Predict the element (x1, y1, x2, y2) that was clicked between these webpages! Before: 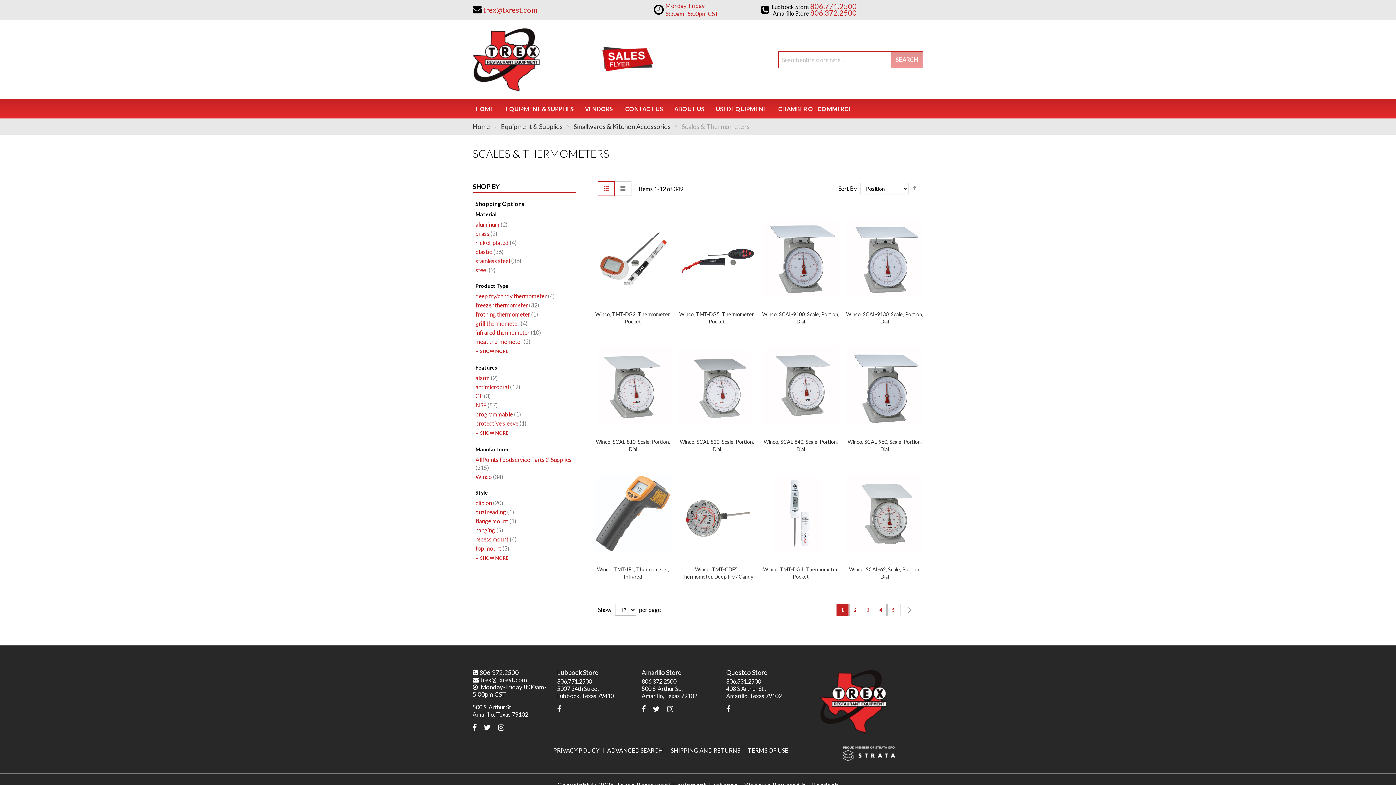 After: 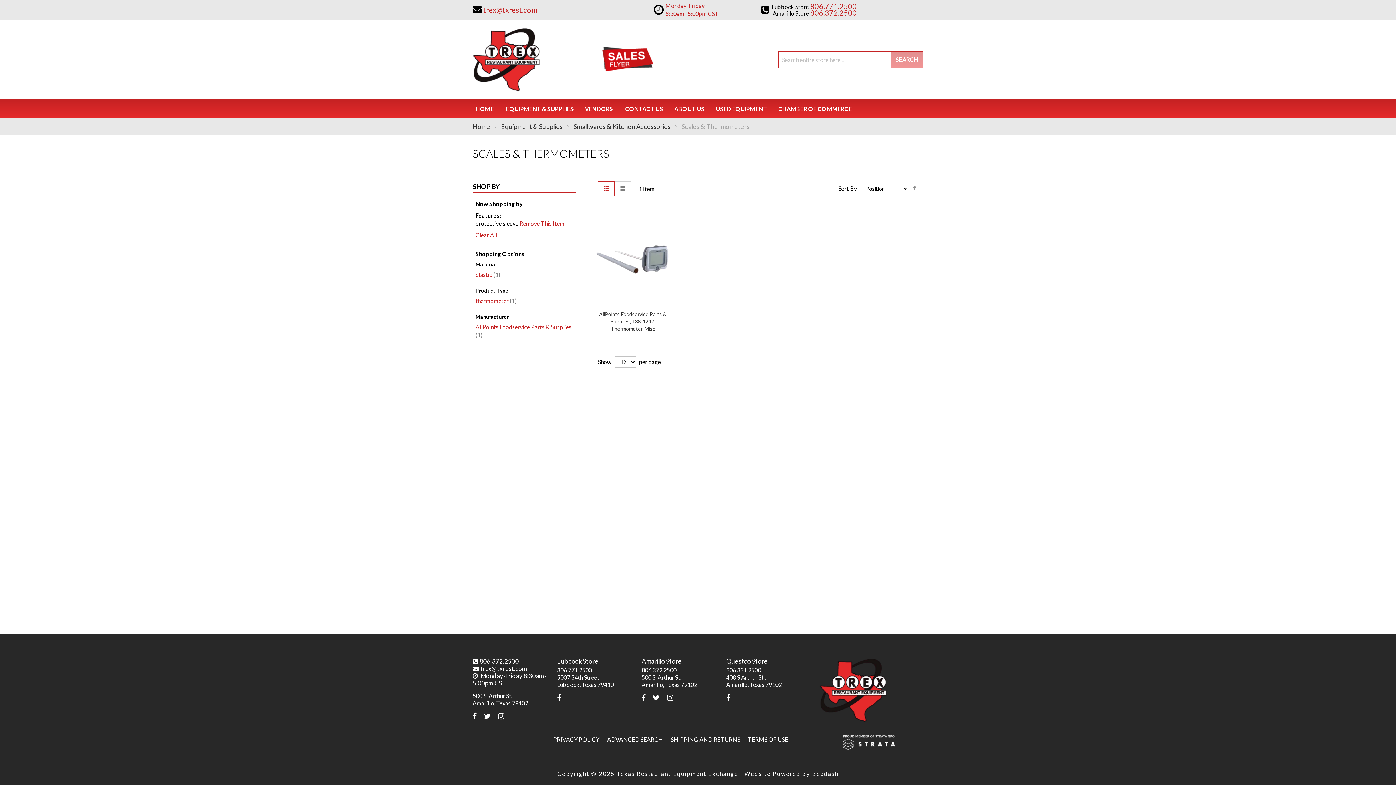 Action: bbox: (475, 420, 526, 426) label: protective sleeve 1